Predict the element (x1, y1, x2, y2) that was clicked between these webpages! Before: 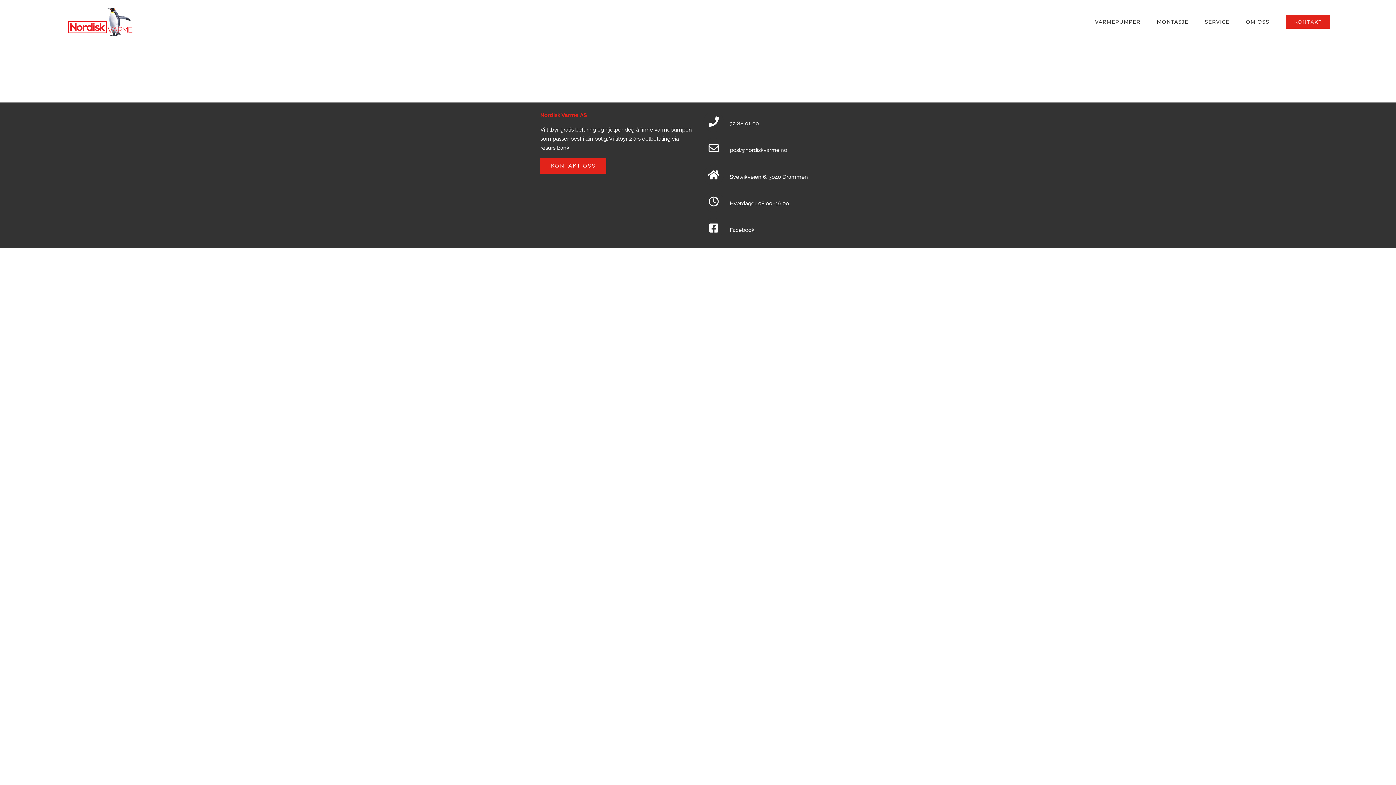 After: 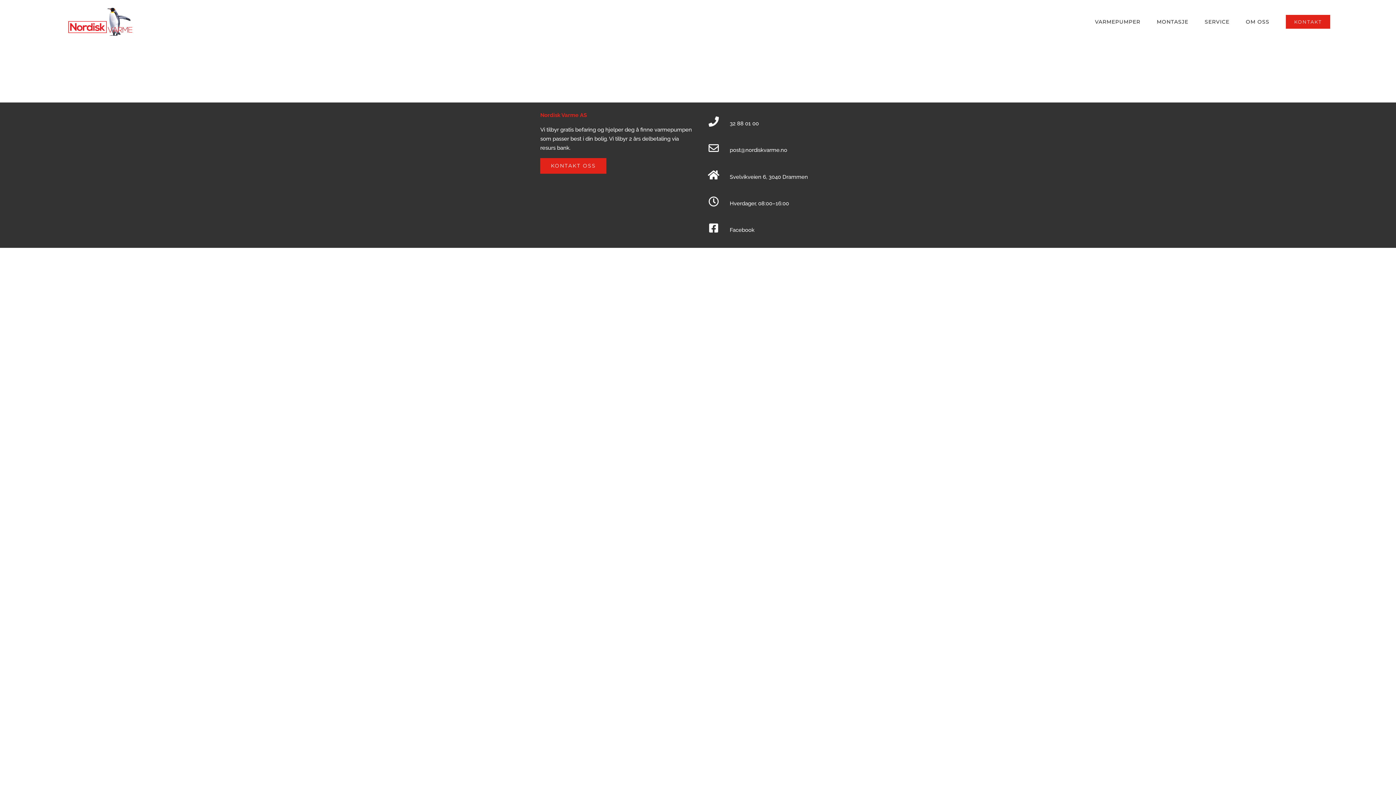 Action: bbox: (729, 147, 787, 153) label: post@nordiskvarme.no